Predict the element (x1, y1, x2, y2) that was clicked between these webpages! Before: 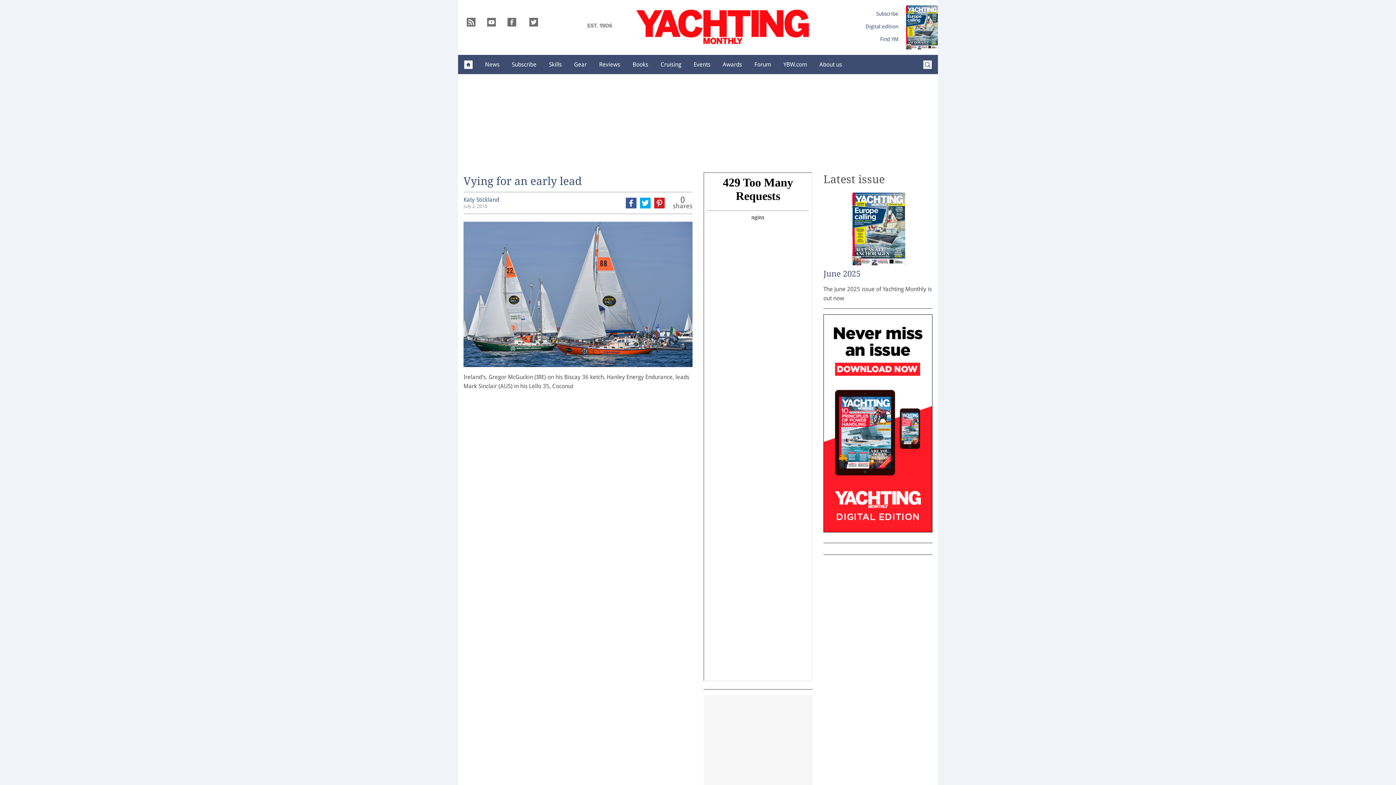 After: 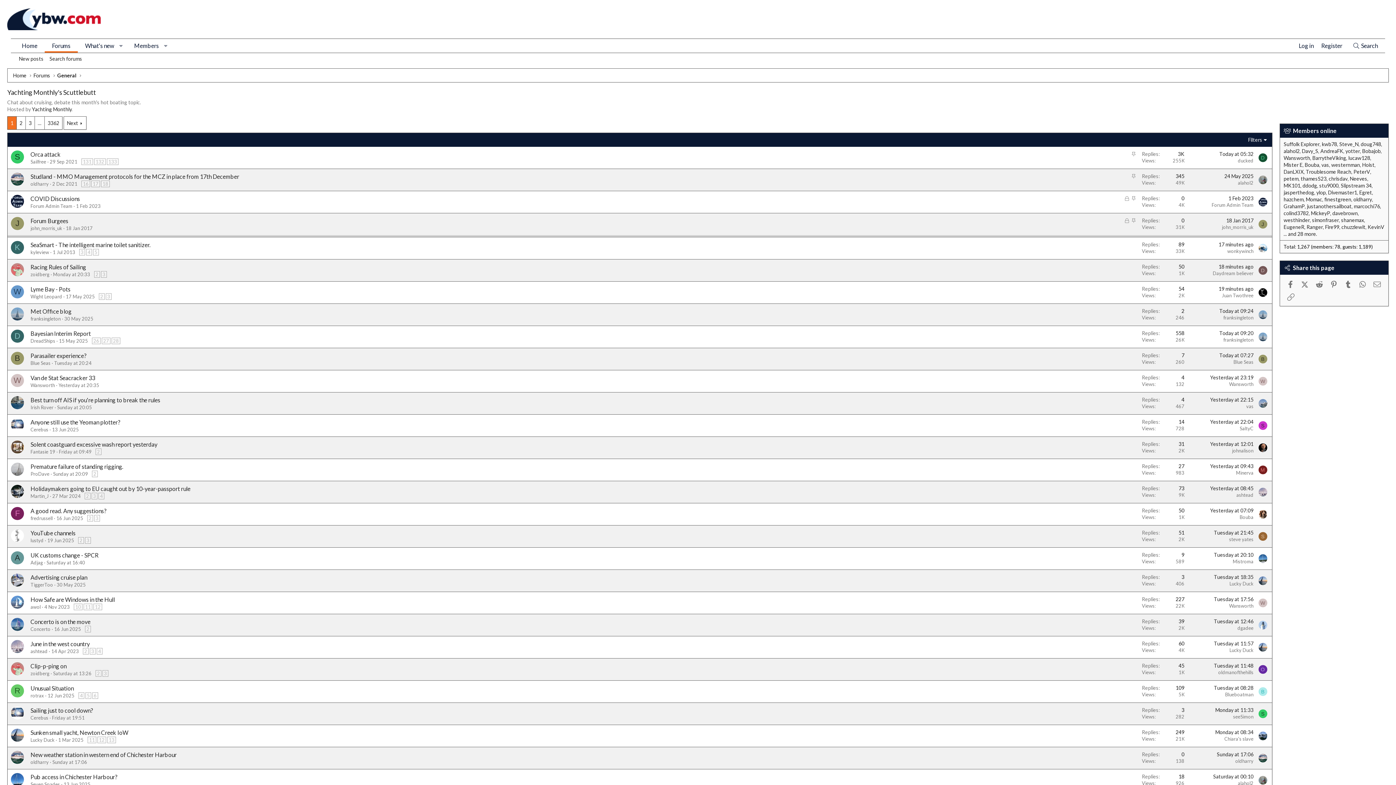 Action: label: Forum bbox: (748, 55, 777, 73)